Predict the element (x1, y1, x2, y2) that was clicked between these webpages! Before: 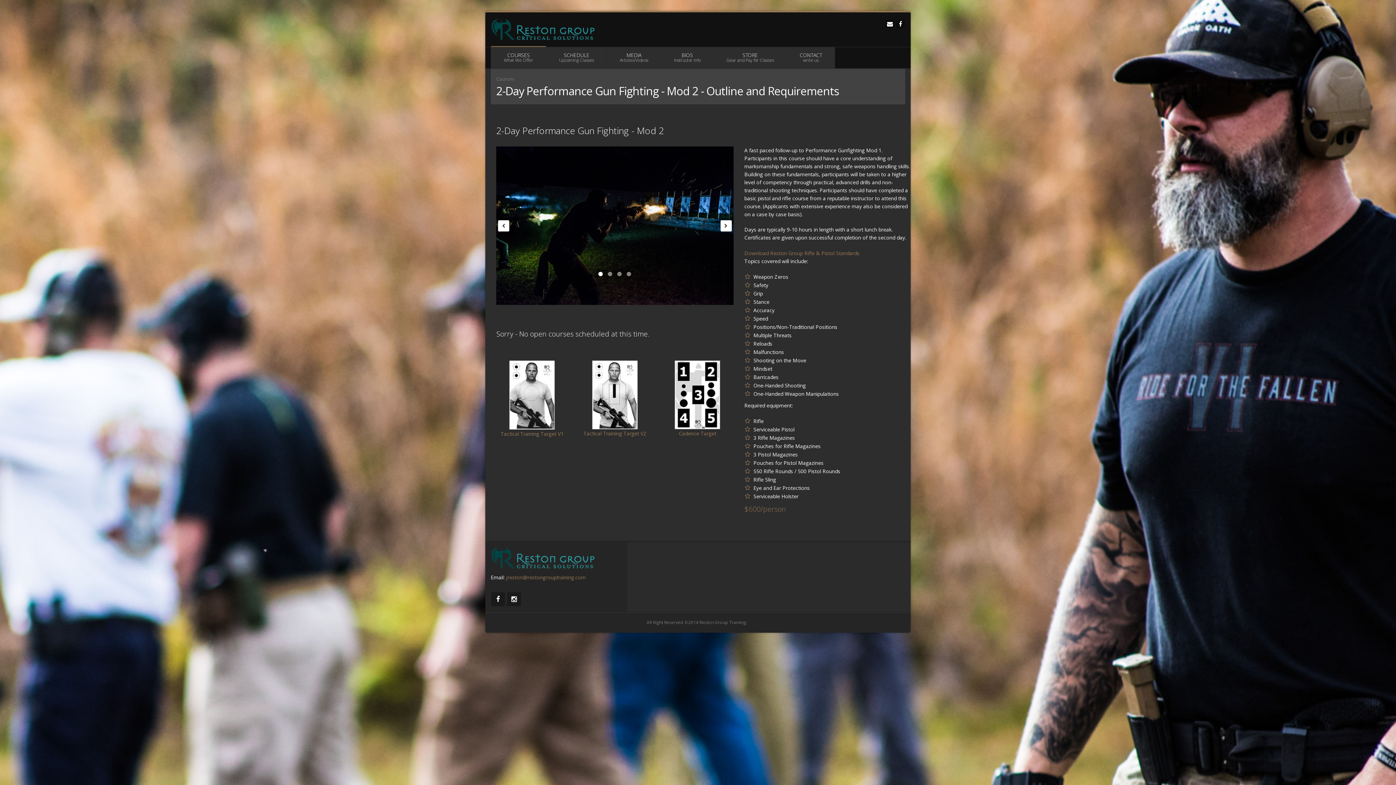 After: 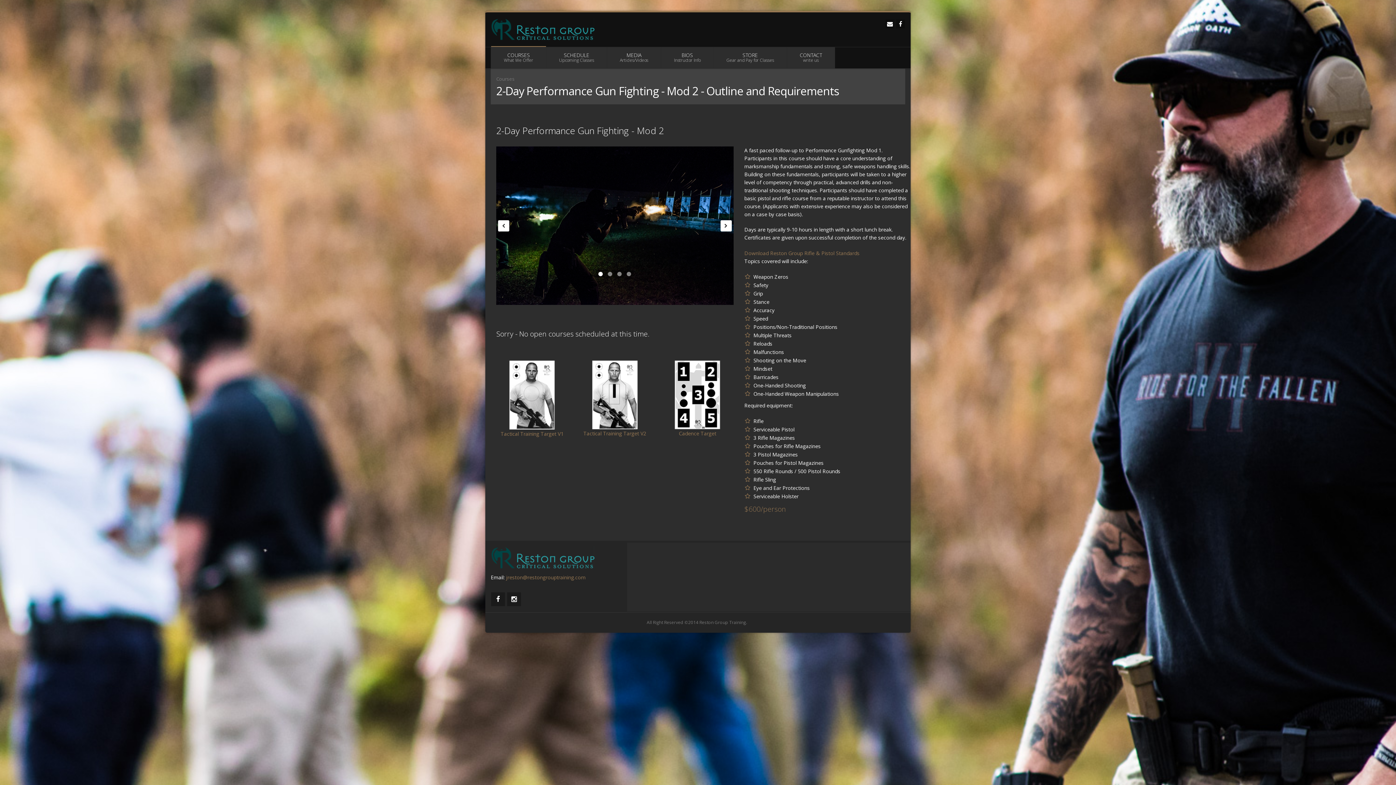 Action: bbox: (509, 391, 555, 398)